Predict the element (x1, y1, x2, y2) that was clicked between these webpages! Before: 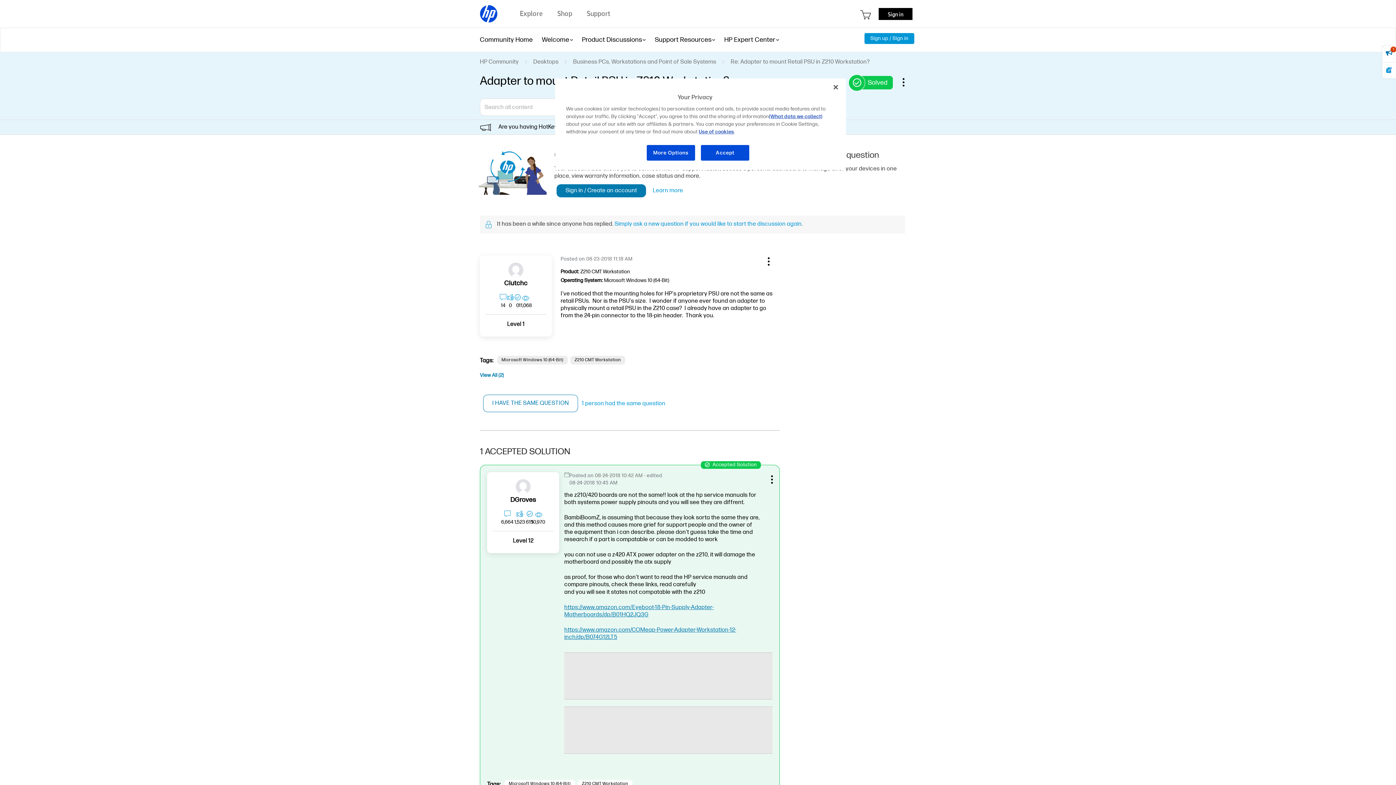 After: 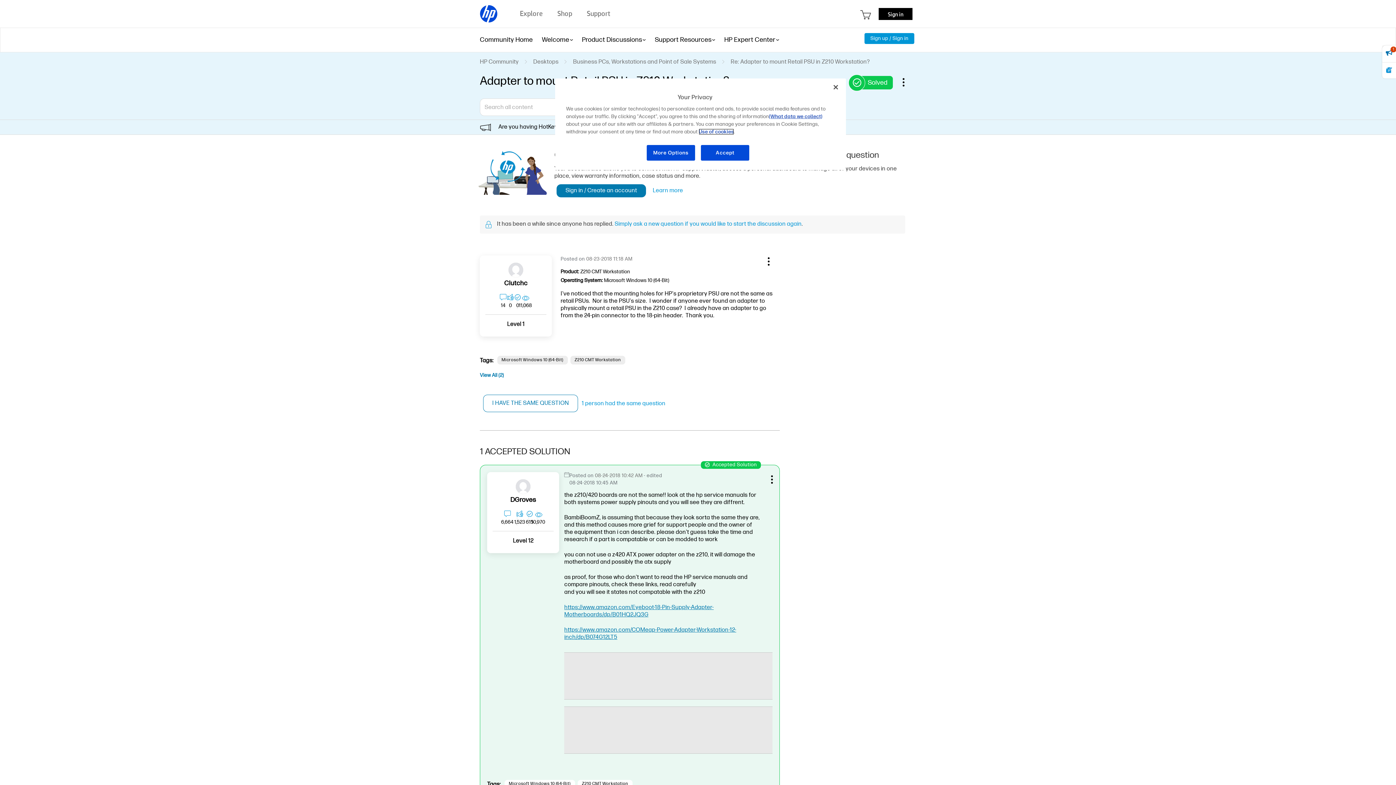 Action: label: Use of cookies bbox: (698, 128, 734, 134)